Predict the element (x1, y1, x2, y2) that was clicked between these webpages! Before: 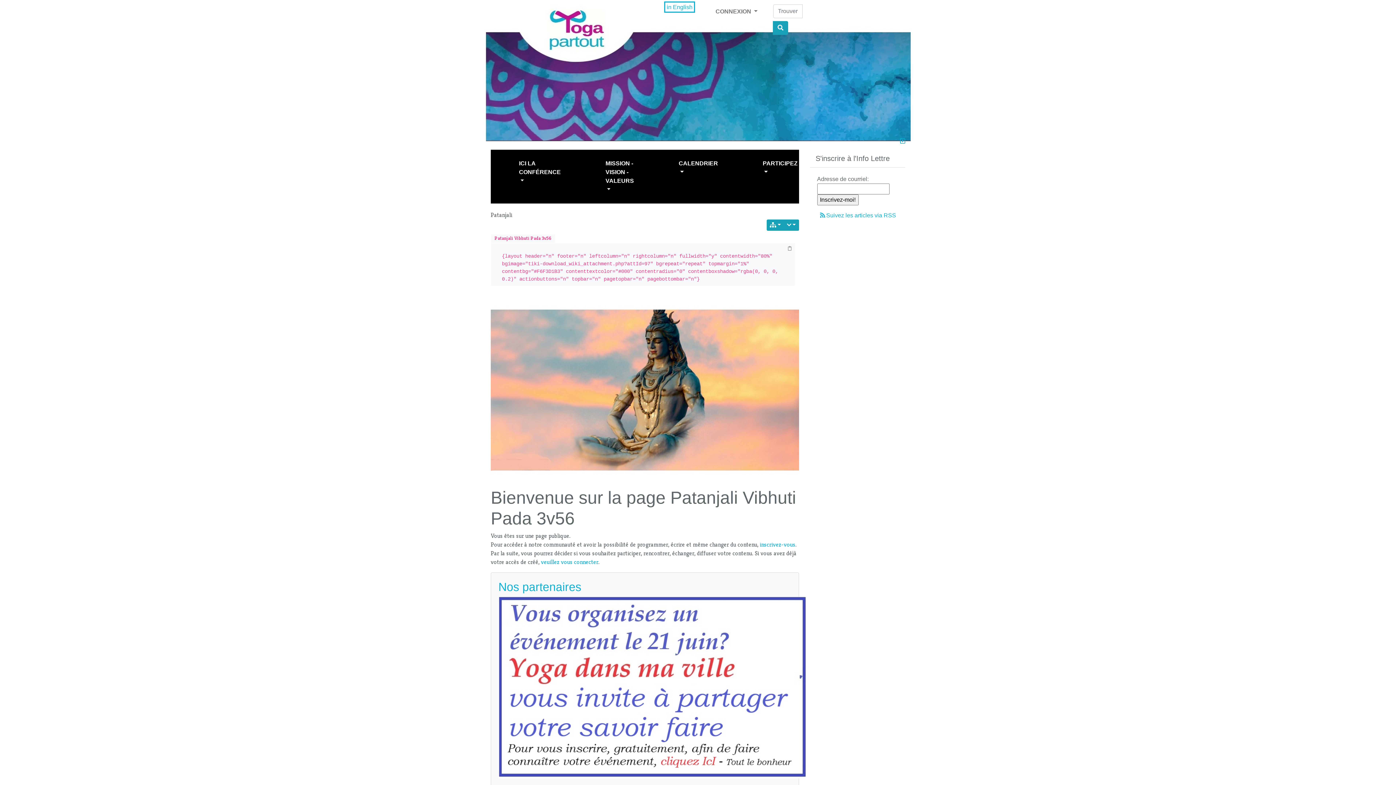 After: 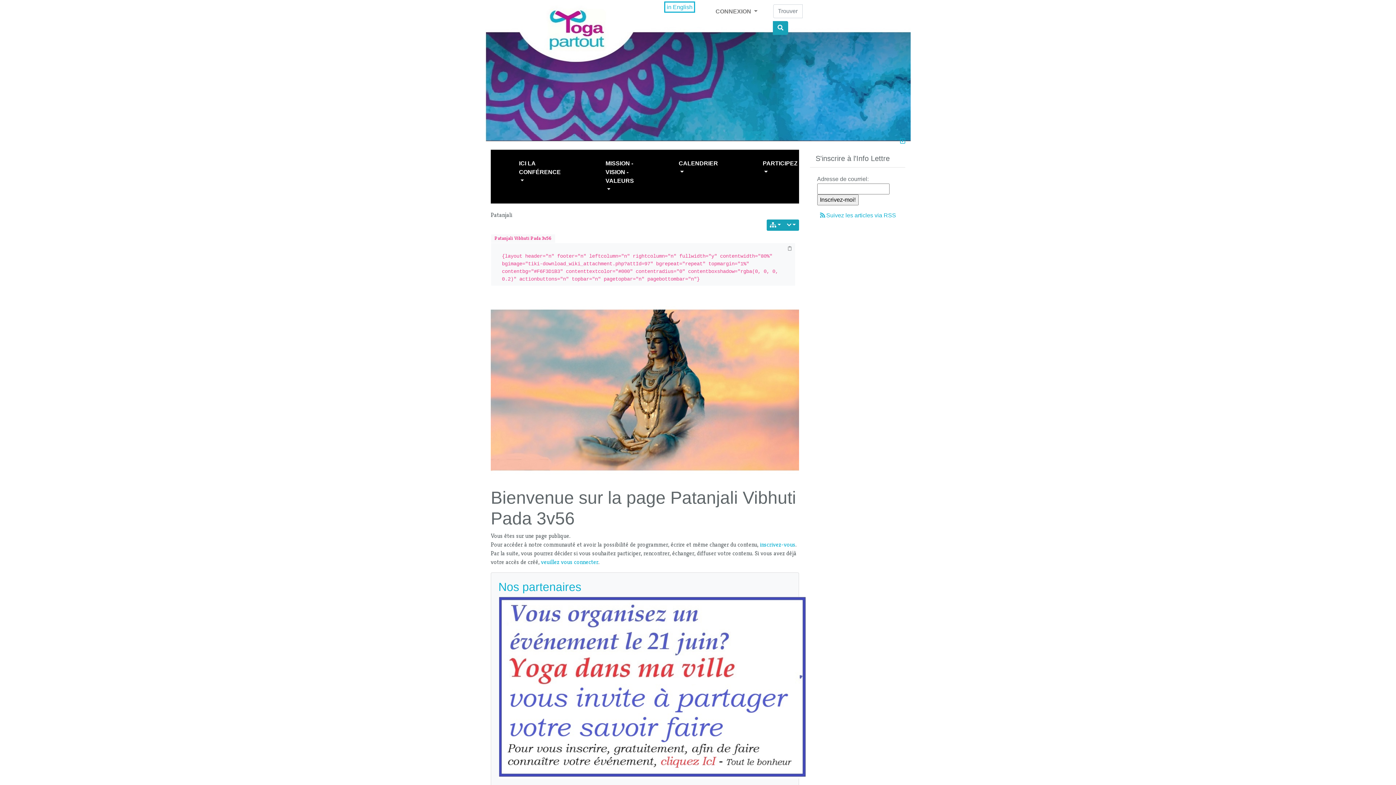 Action: bbox: (490, 386, 799, 394)